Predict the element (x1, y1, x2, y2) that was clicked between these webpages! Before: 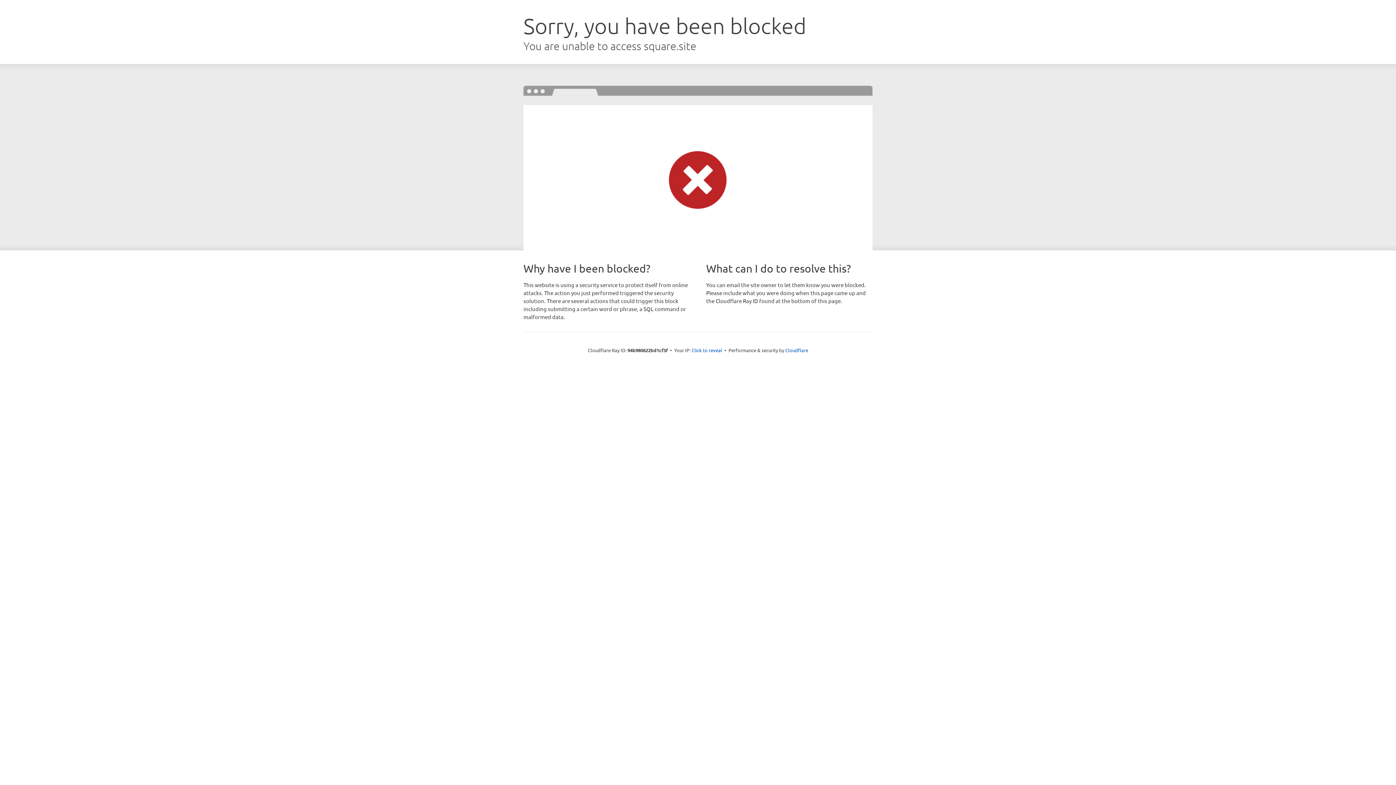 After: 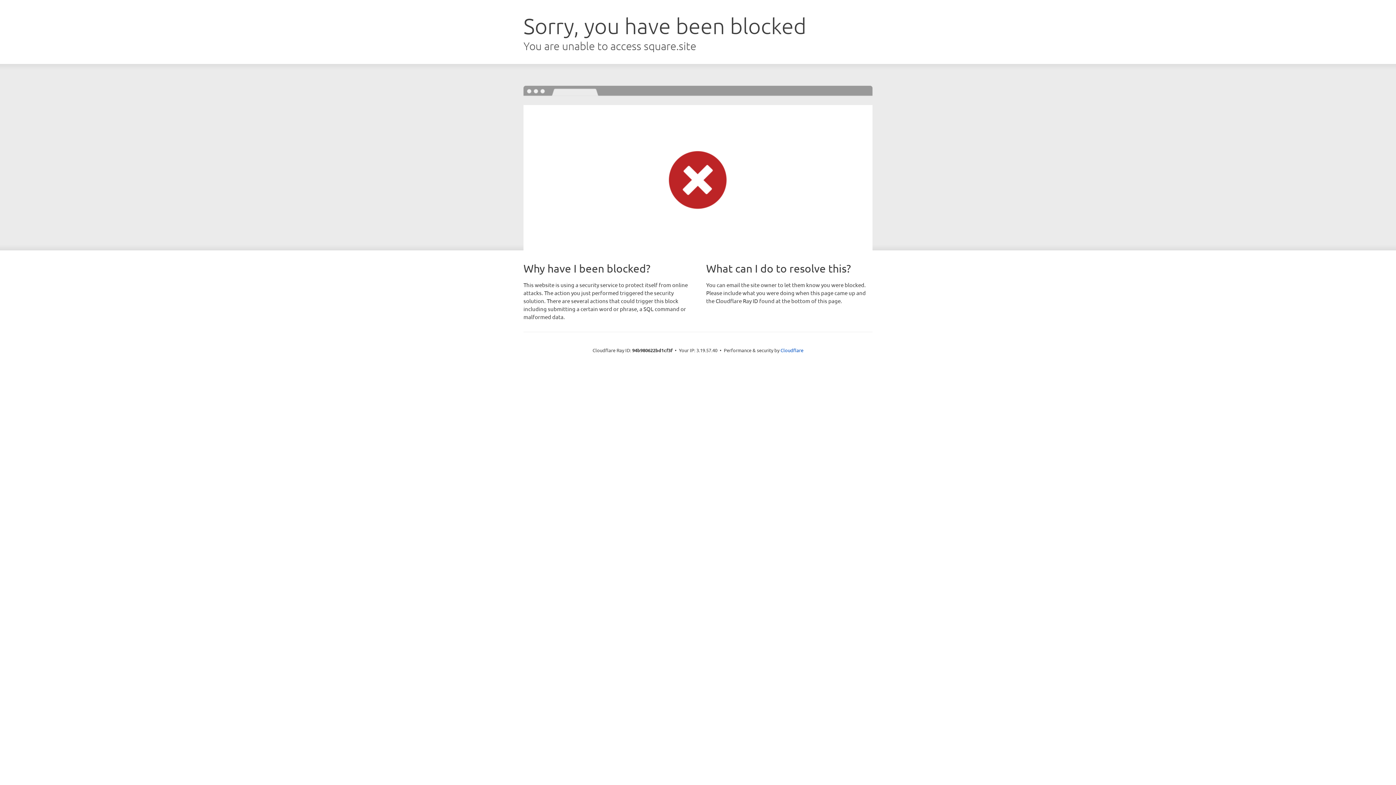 Action: label: Click to reveal bbox: (691, 346, 722, 353)